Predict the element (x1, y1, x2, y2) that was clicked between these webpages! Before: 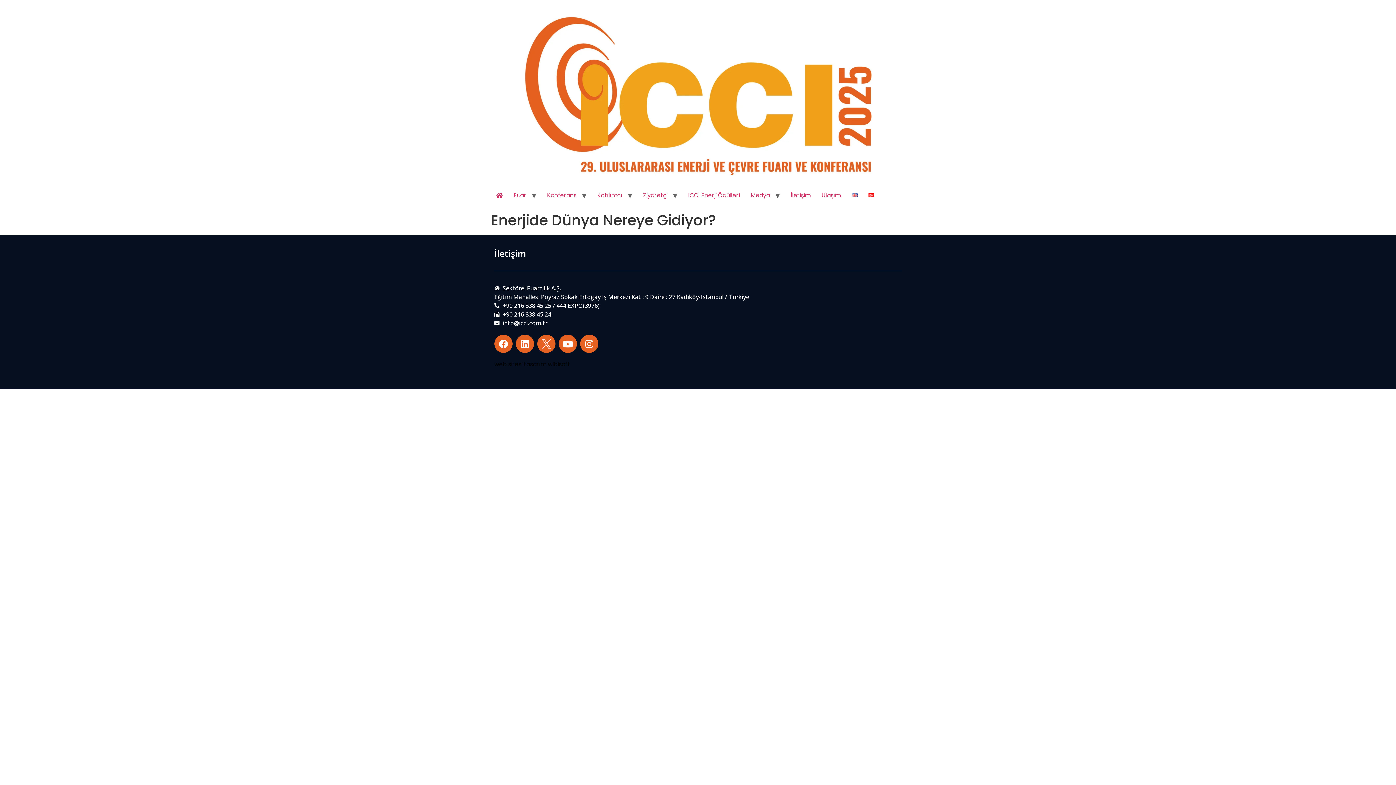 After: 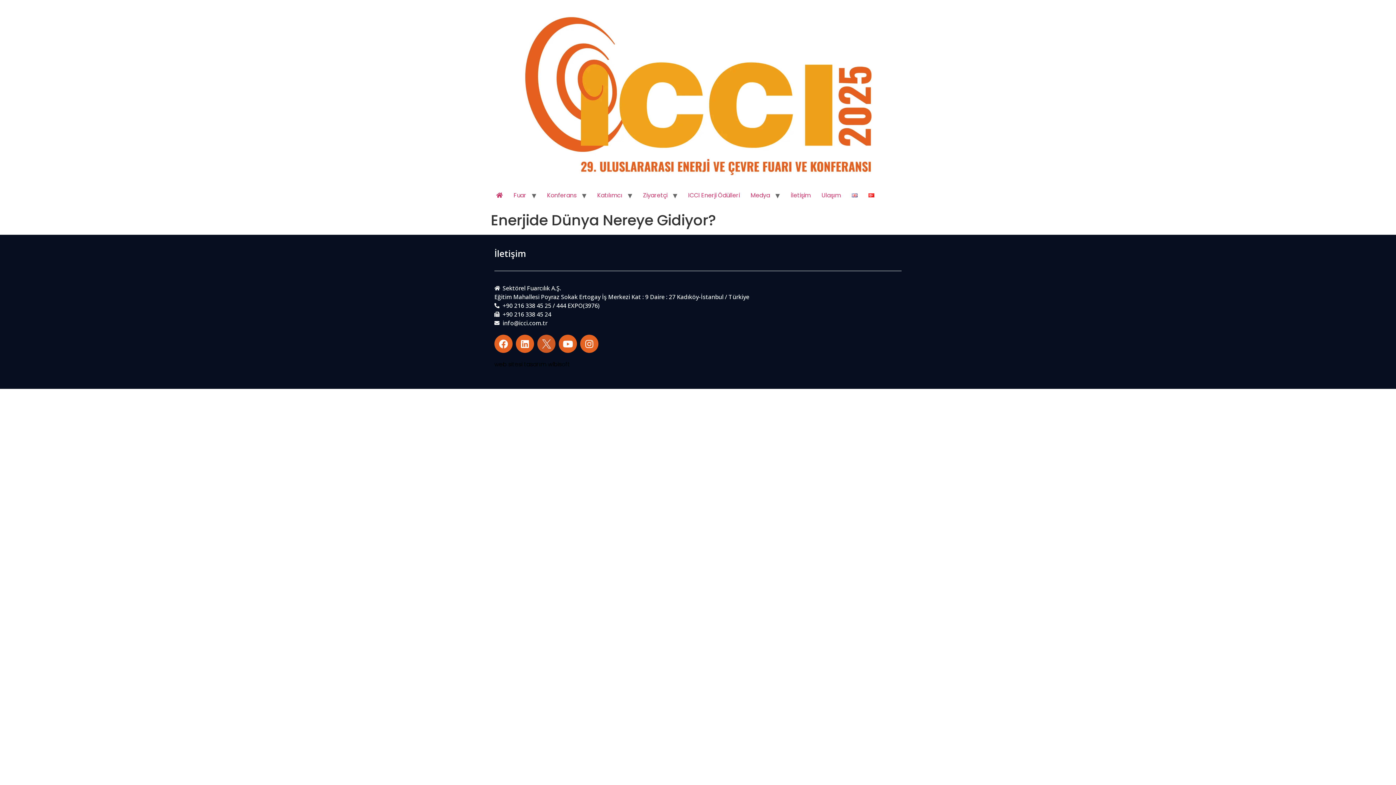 Action: bbox: (537, 334, 555, 353)